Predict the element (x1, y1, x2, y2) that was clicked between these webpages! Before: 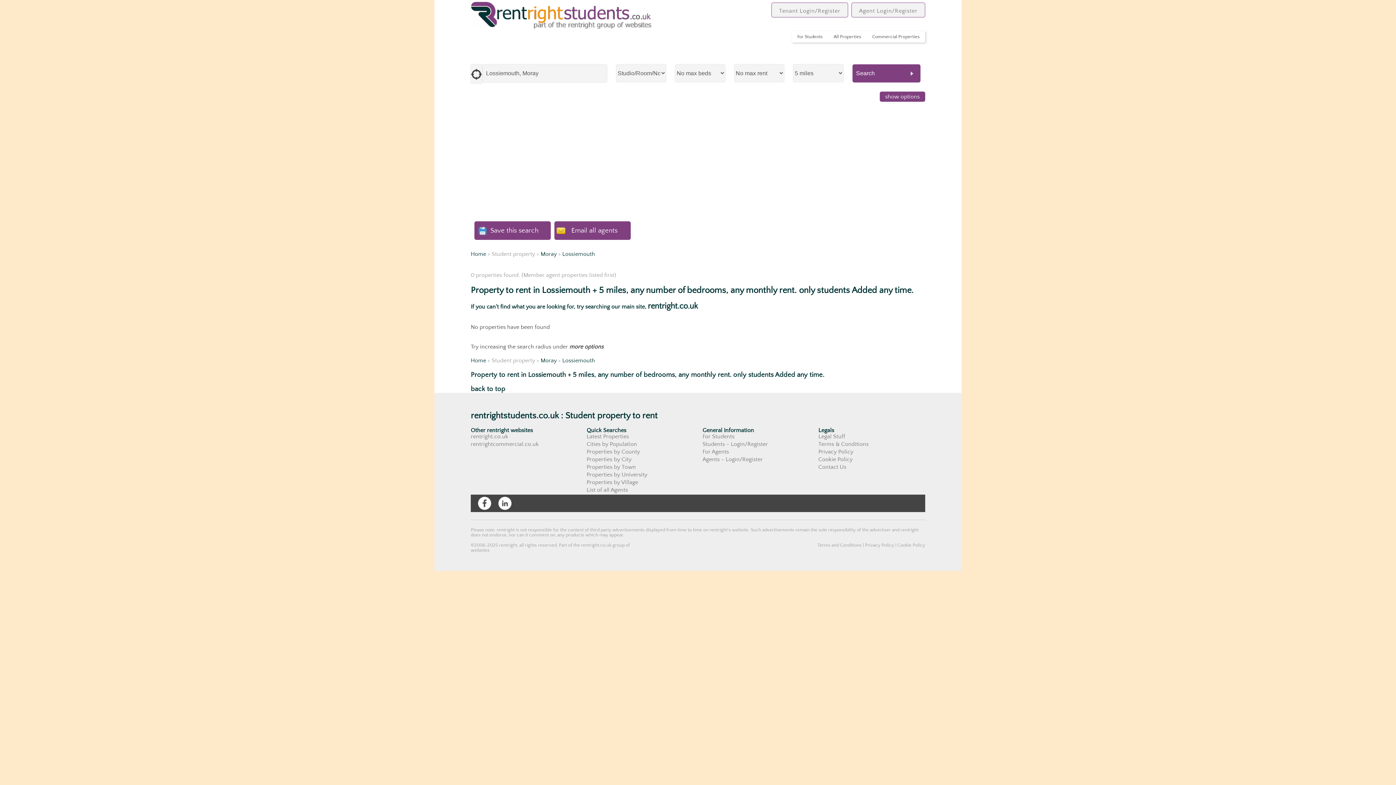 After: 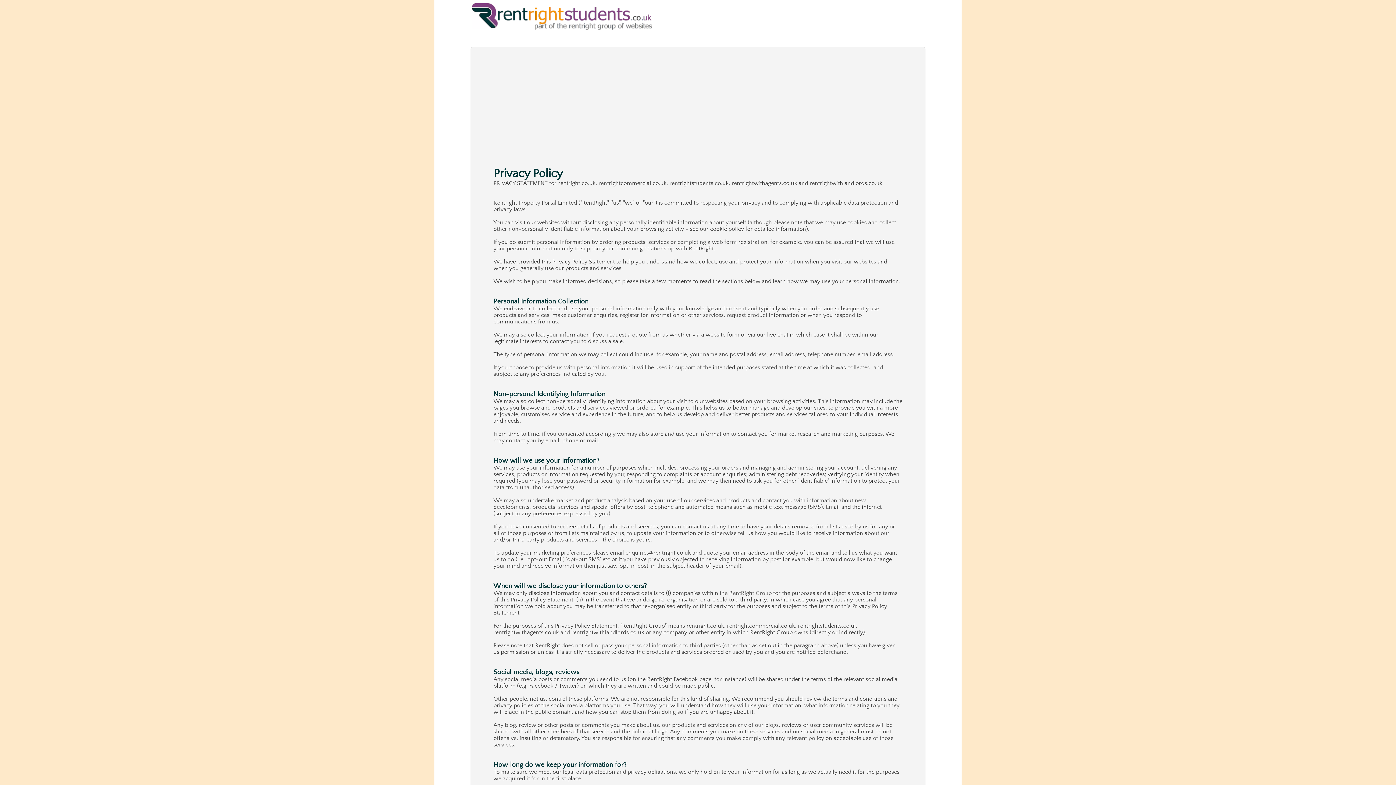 Action: bbox: (865, 542, 894, 548) label: Privacy Policy